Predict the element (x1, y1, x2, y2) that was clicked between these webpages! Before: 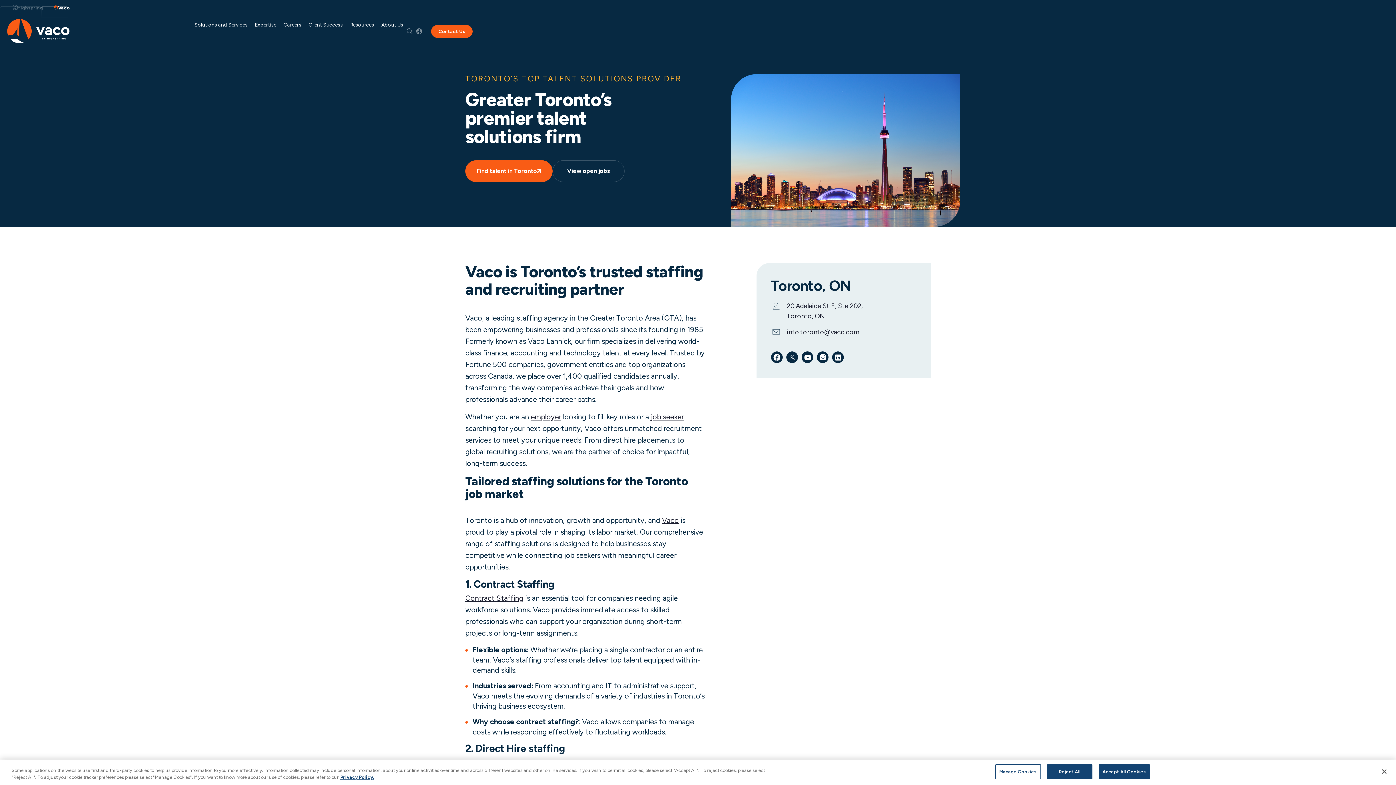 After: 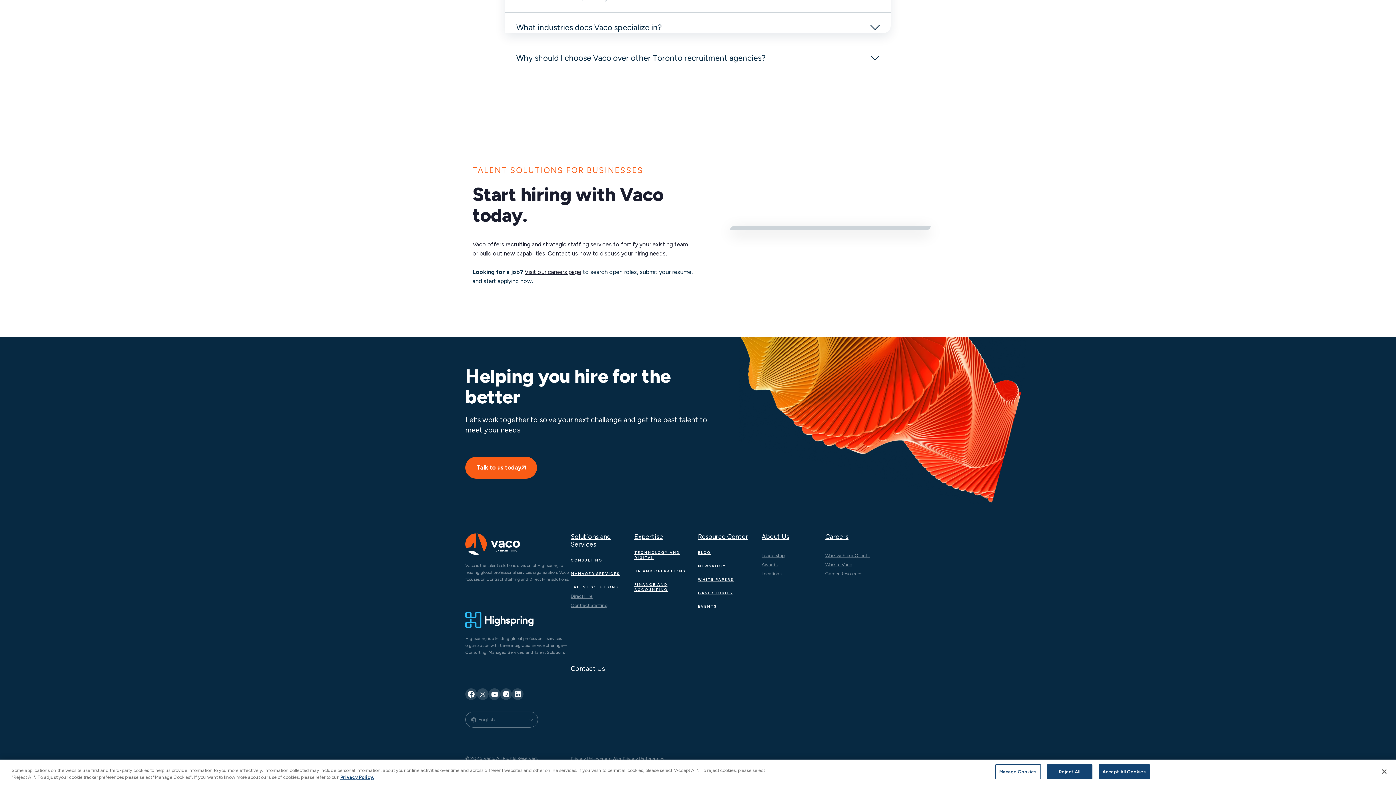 Action: label: Find talent in Toronto bbox: (465, 160, 552, 182)